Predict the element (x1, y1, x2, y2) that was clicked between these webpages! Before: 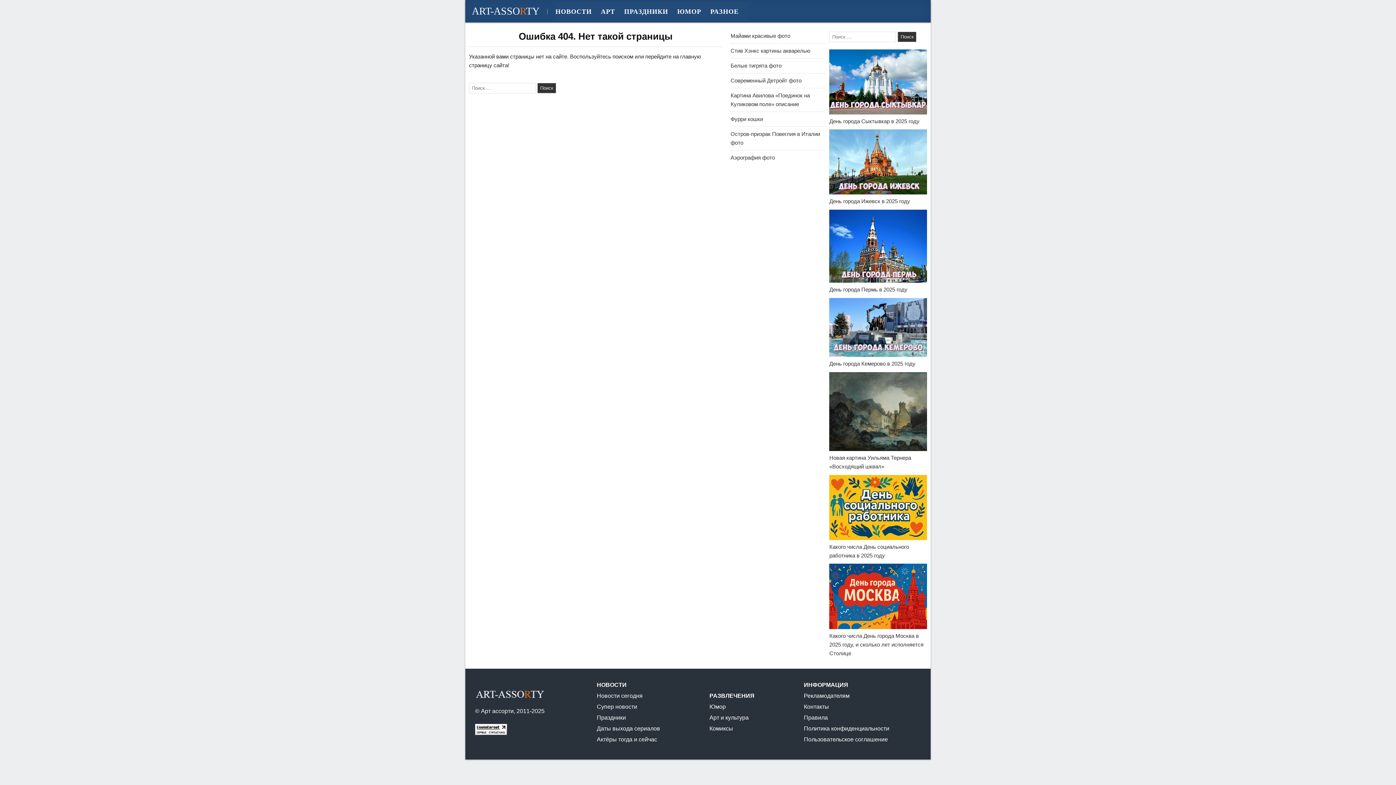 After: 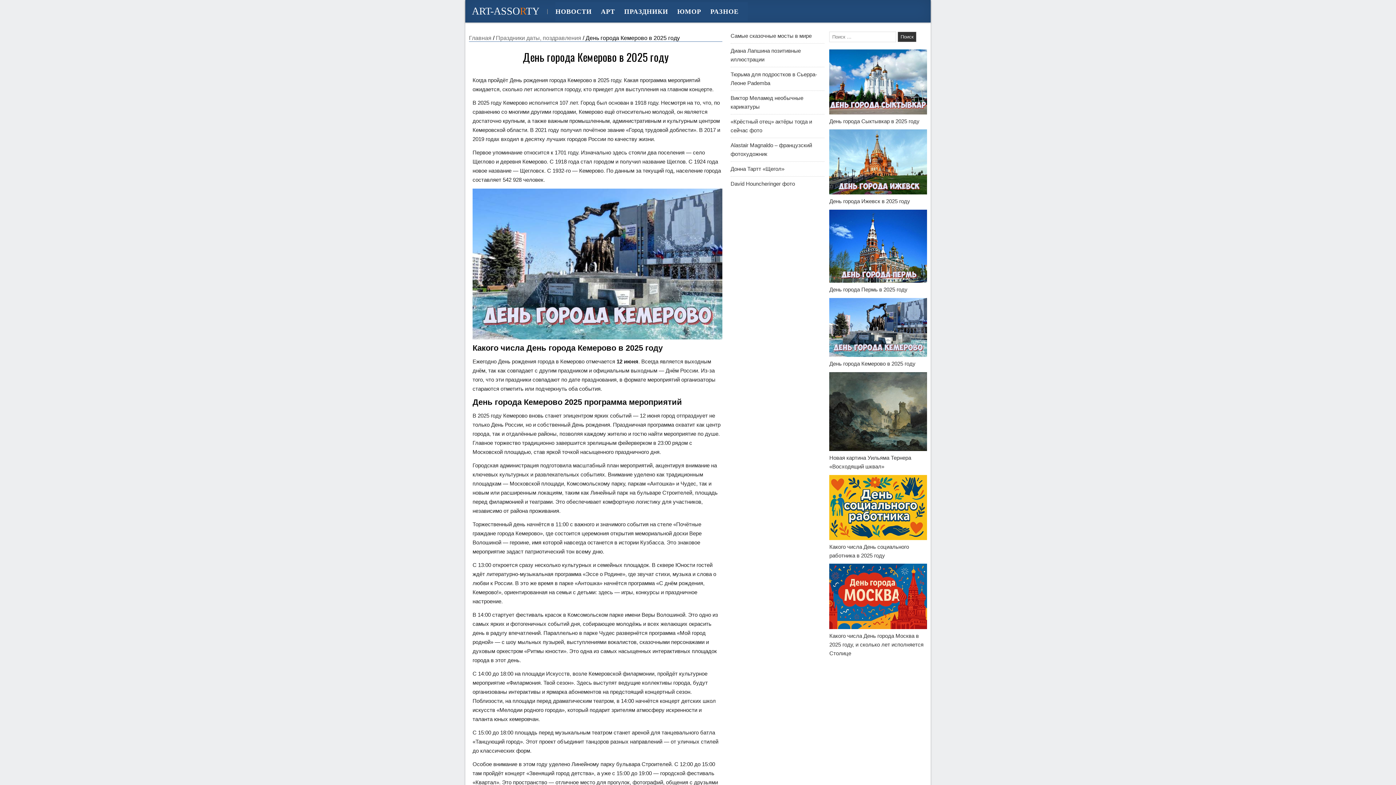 Action: bbox: (829, 352, 927, 358)